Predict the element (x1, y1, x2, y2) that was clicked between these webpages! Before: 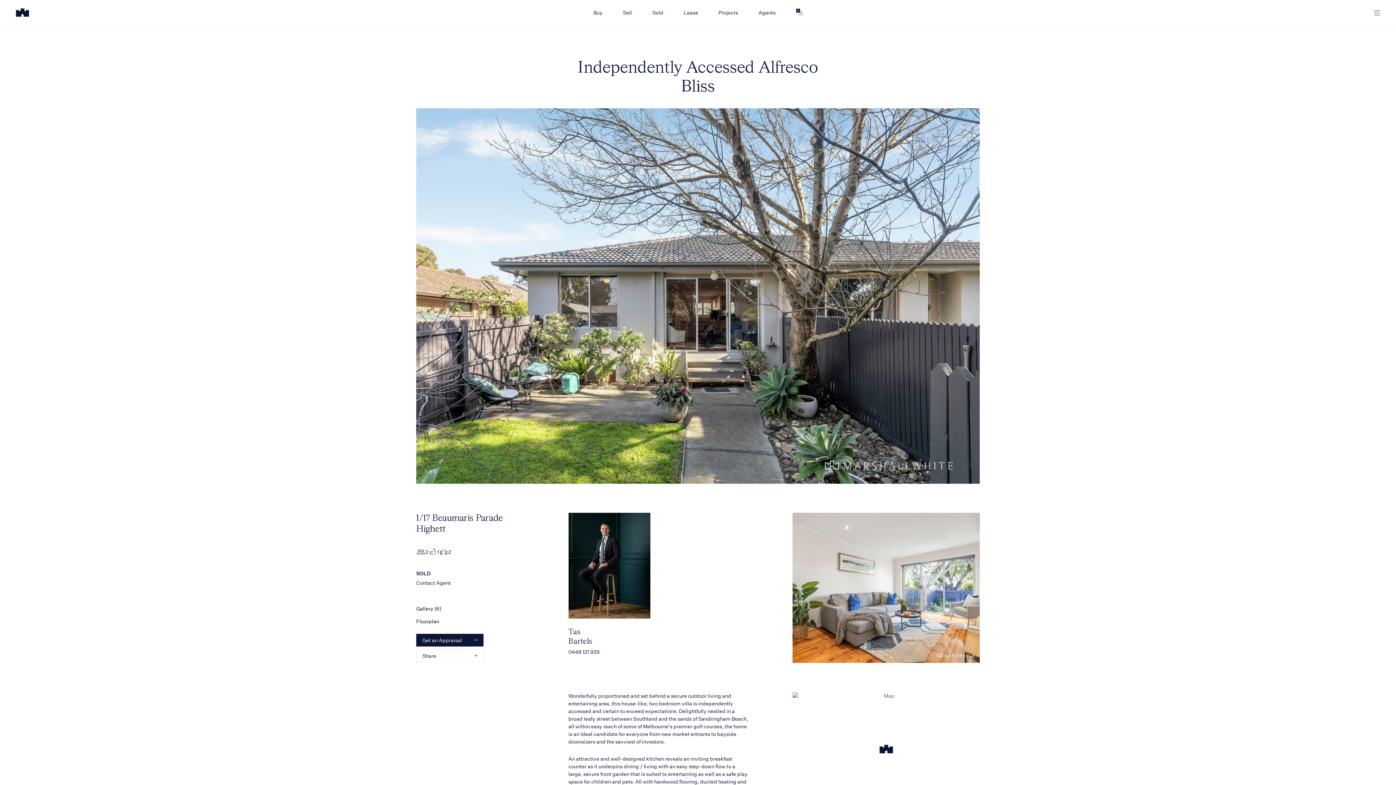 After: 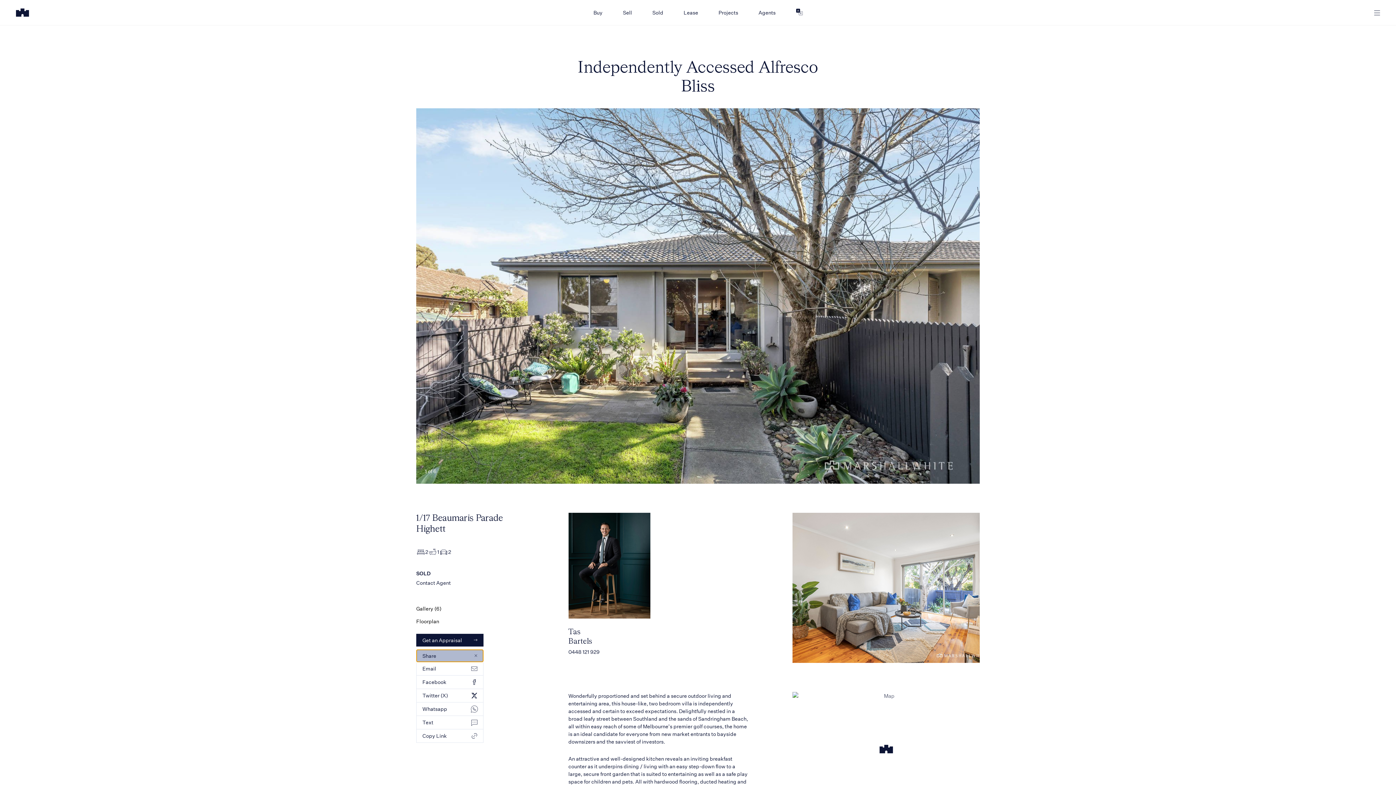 Action: bbox: (416, 649, 483, 662) label: Share